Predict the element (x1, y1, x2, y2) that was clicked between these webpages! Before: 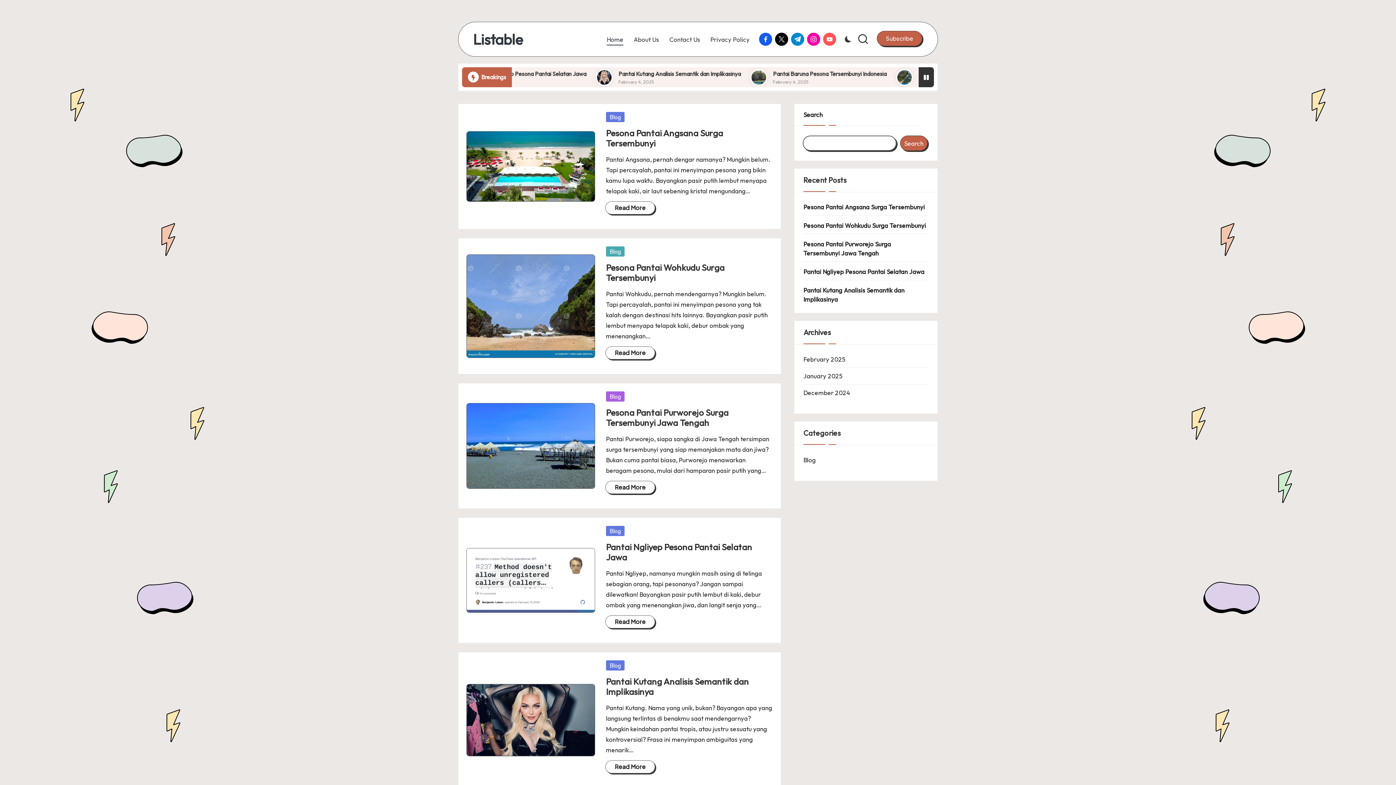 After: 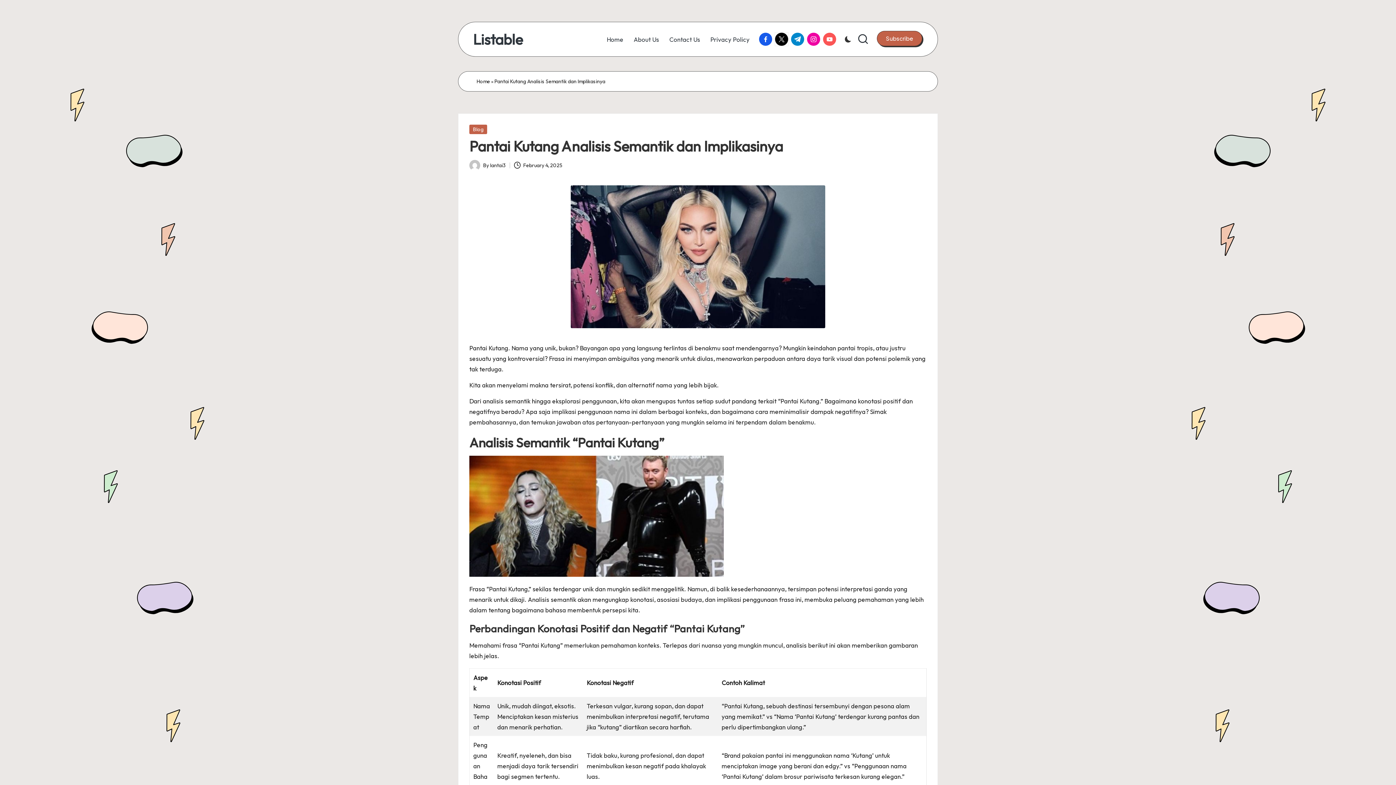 Action: bbox: (466, 684, 594, 756)